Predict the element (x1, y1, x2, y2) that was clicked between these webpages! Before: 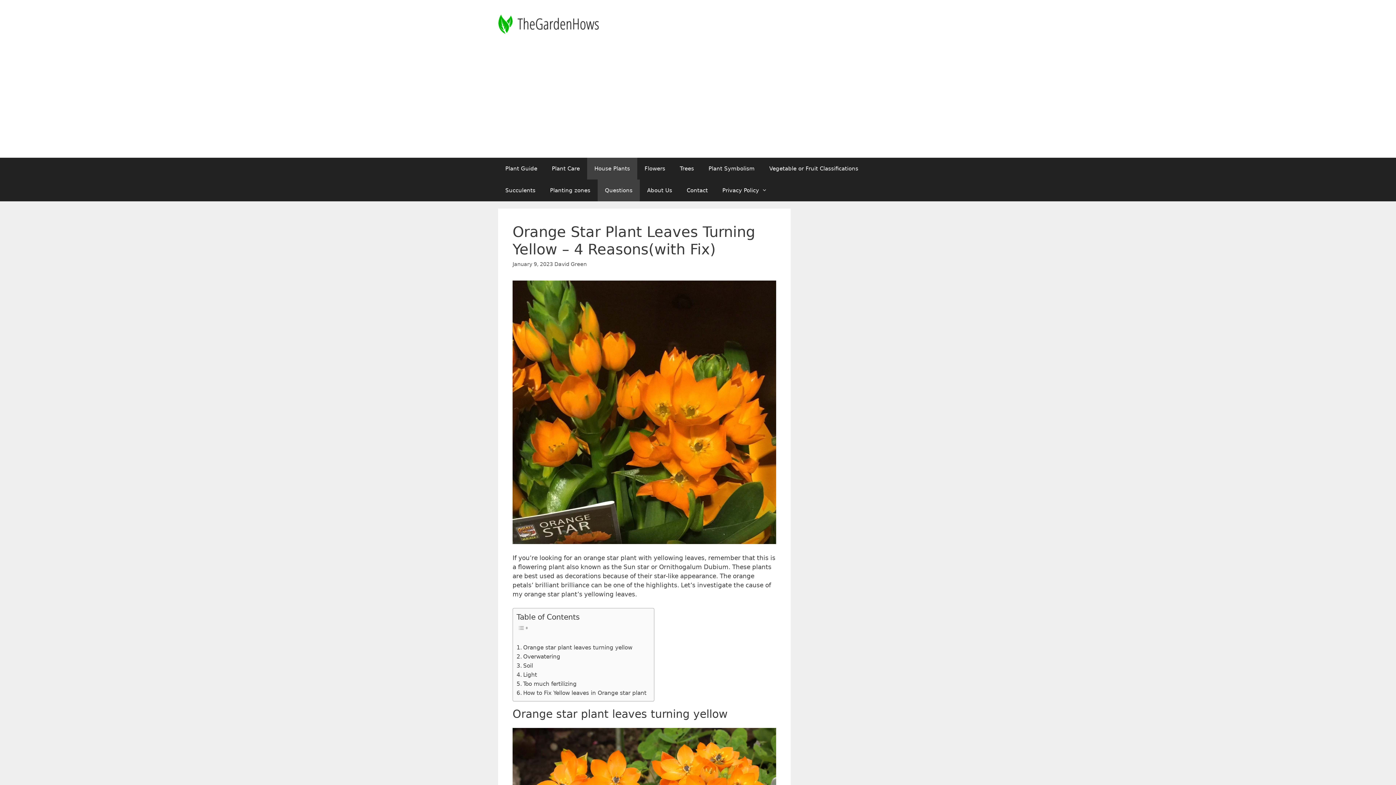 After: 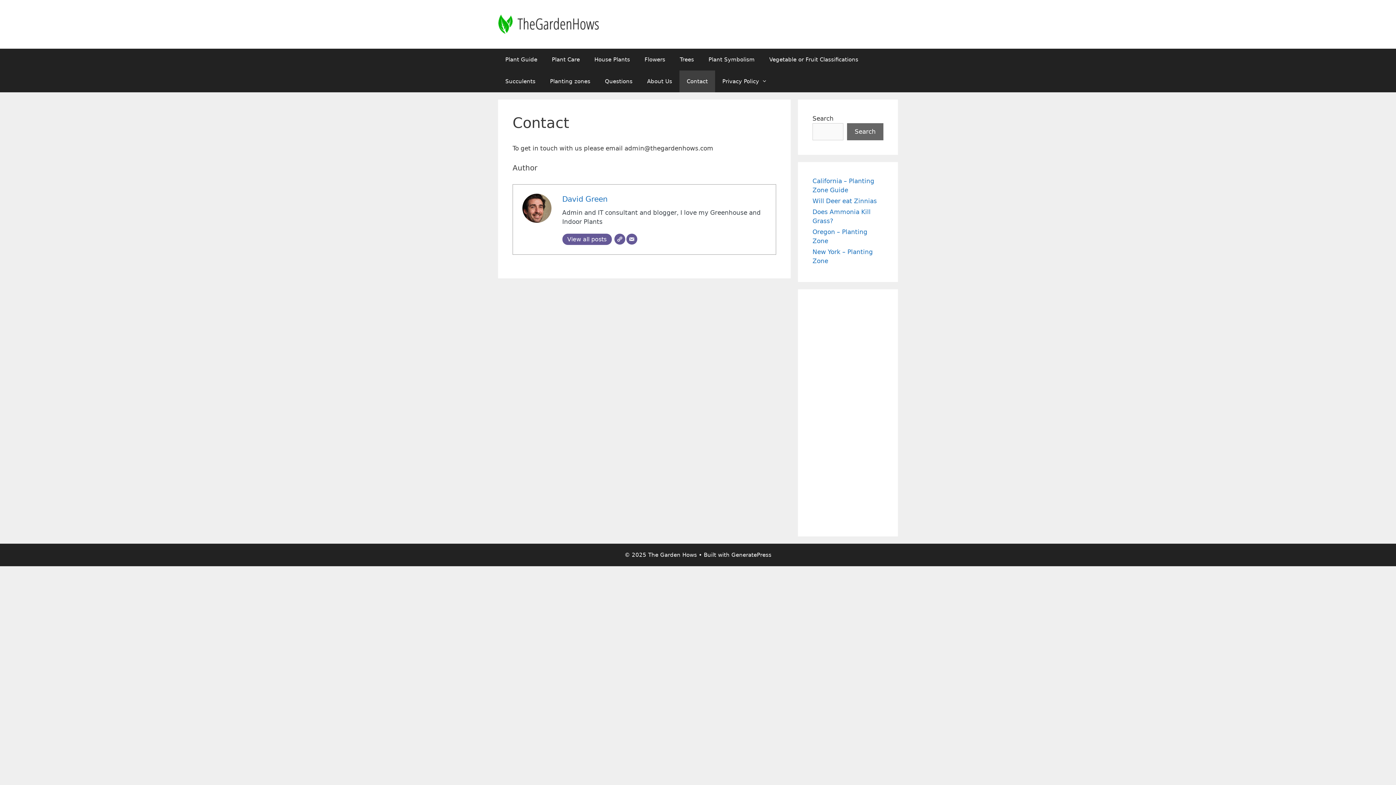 Action: label: Contact bbox: (679, 179, 715, 201)